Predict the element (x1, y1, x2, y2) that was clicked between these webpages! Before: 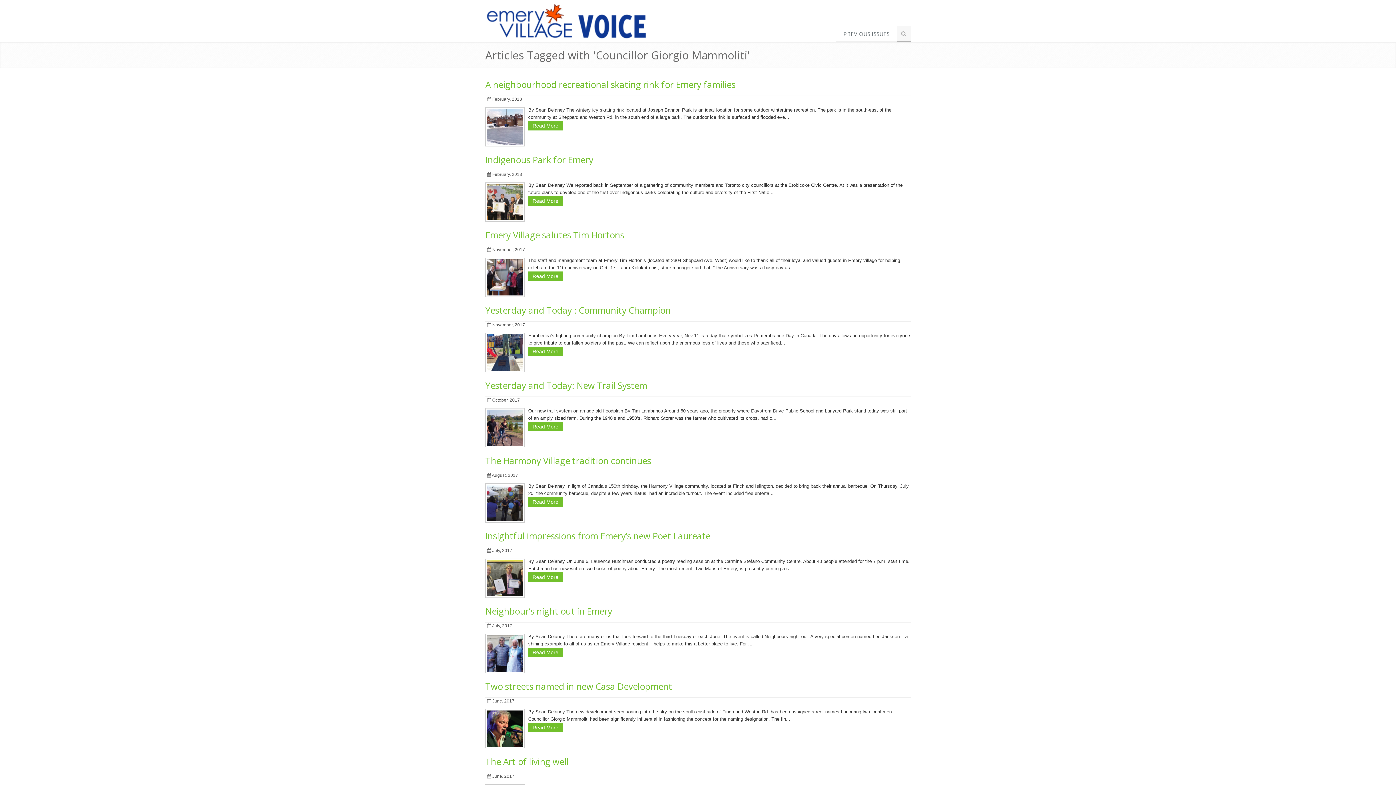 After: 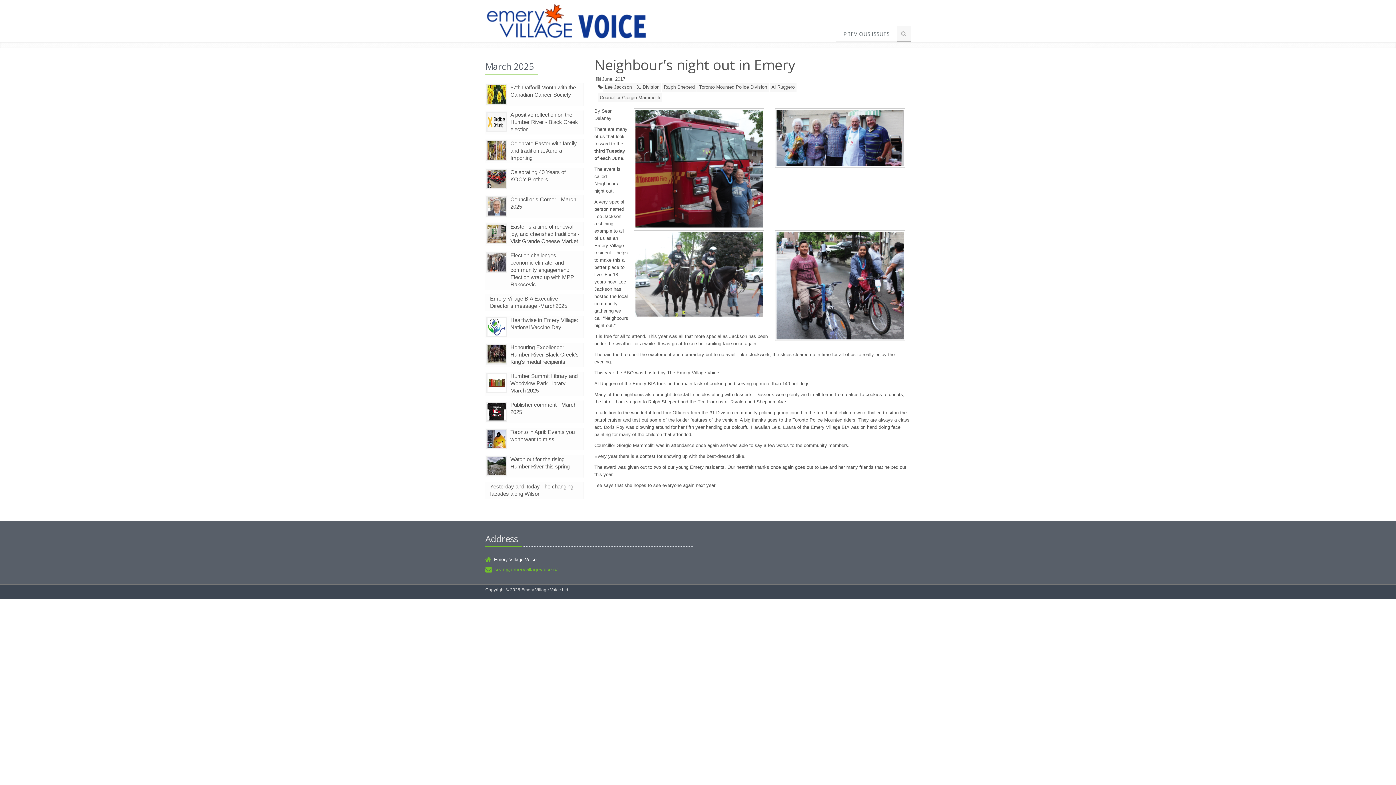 Action: bbox: (528, 648, 562, 657) label: Read More